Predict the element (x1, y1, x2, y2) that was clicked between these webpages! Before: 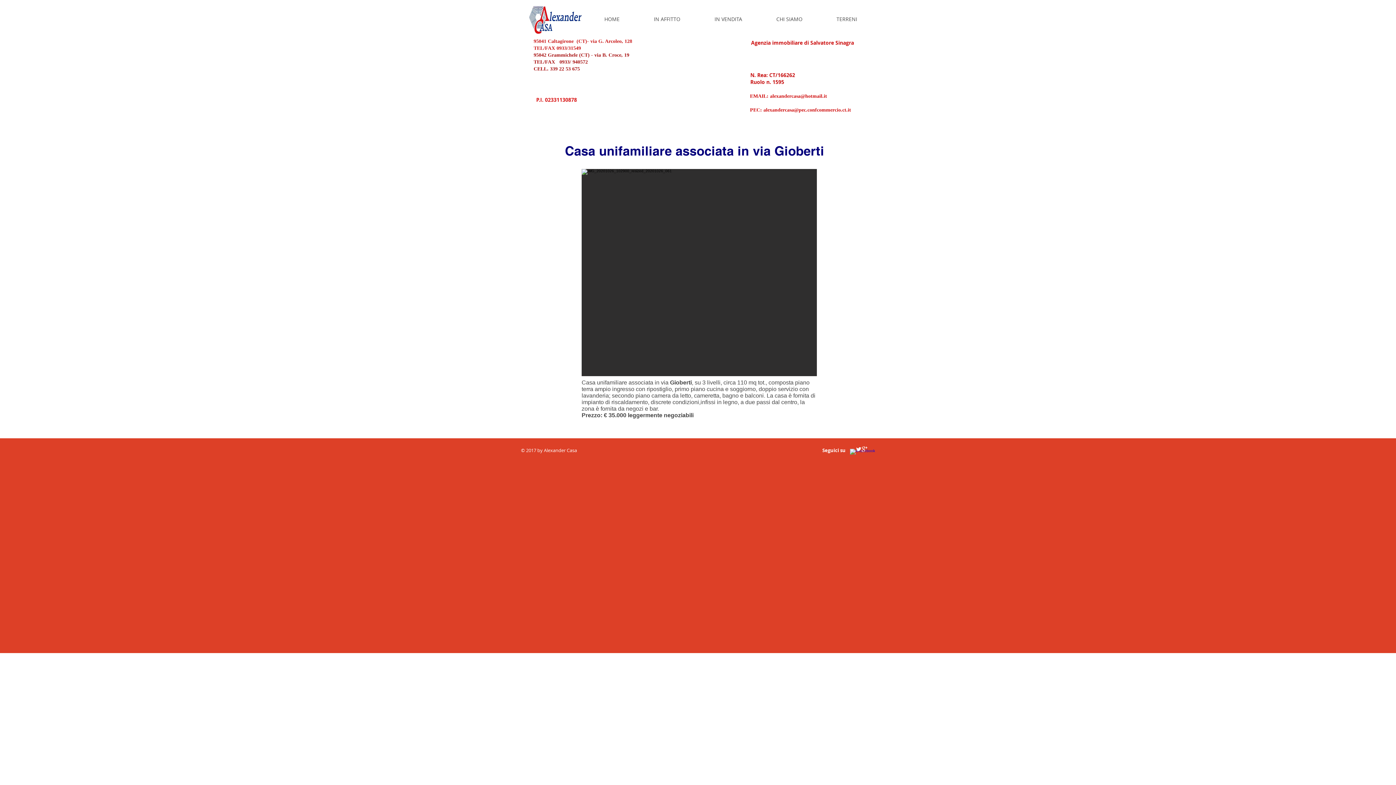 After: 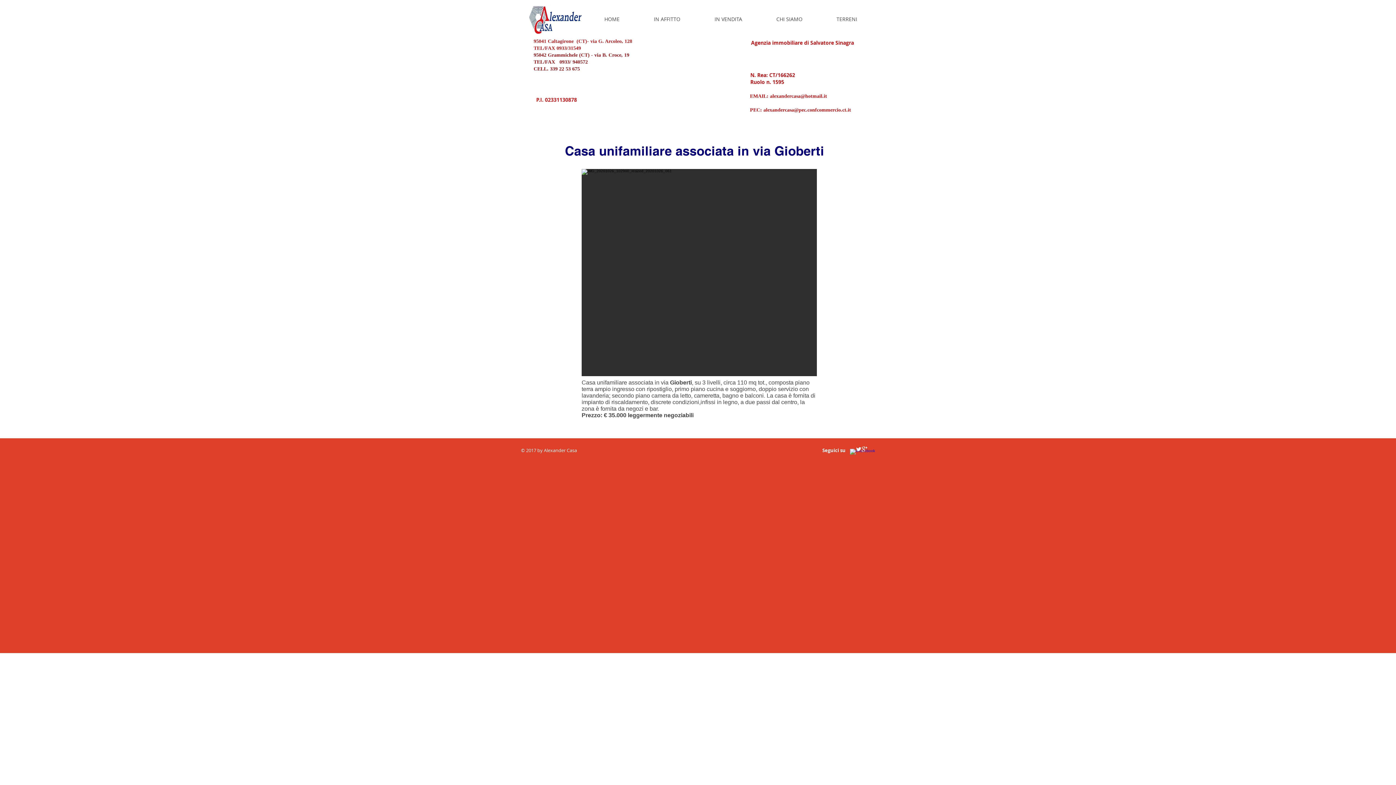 Action: bbox: (861, 446, 867, 452) label: Google+ Clean 